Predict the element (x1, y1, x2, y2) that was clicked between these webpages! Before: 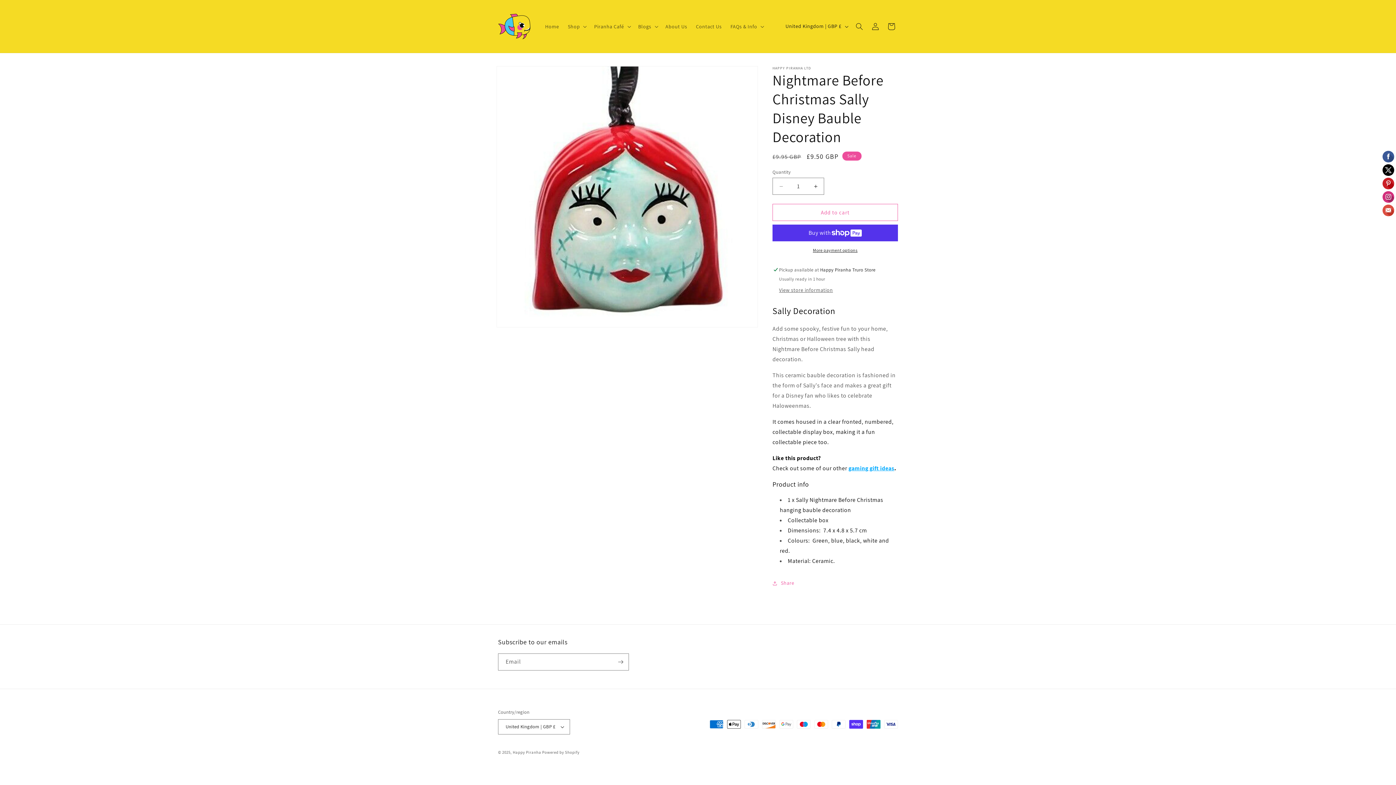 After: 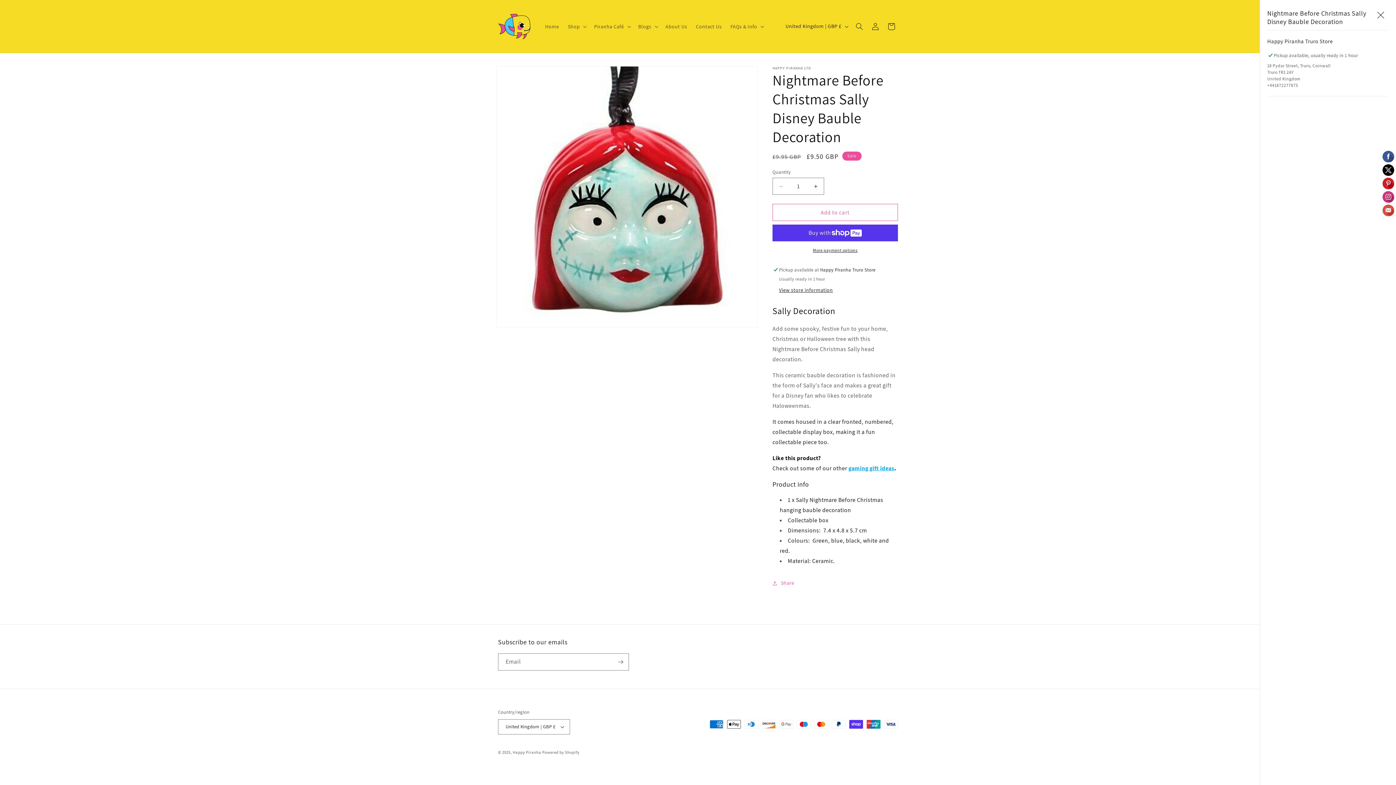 Action: bbox: (779, 286, 833, 294) label: View store information